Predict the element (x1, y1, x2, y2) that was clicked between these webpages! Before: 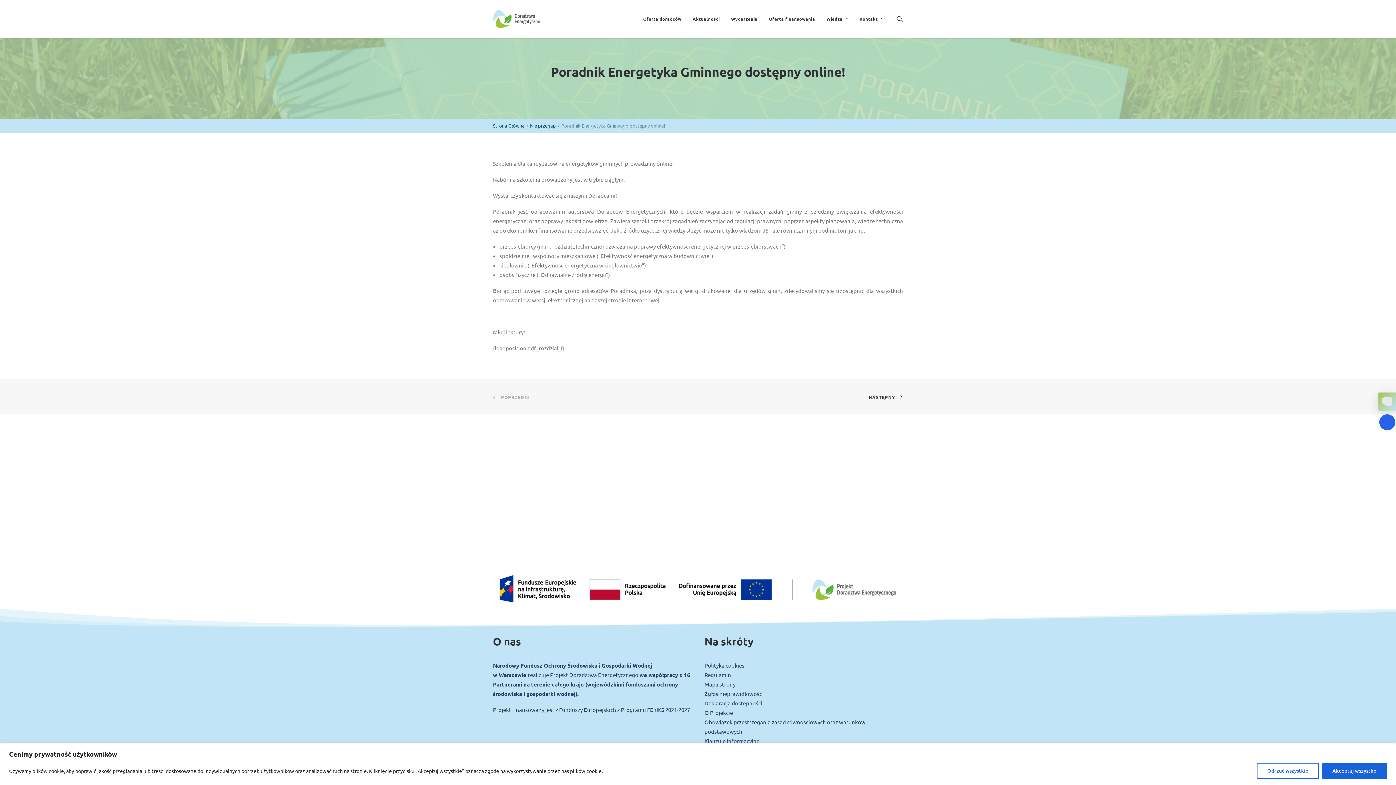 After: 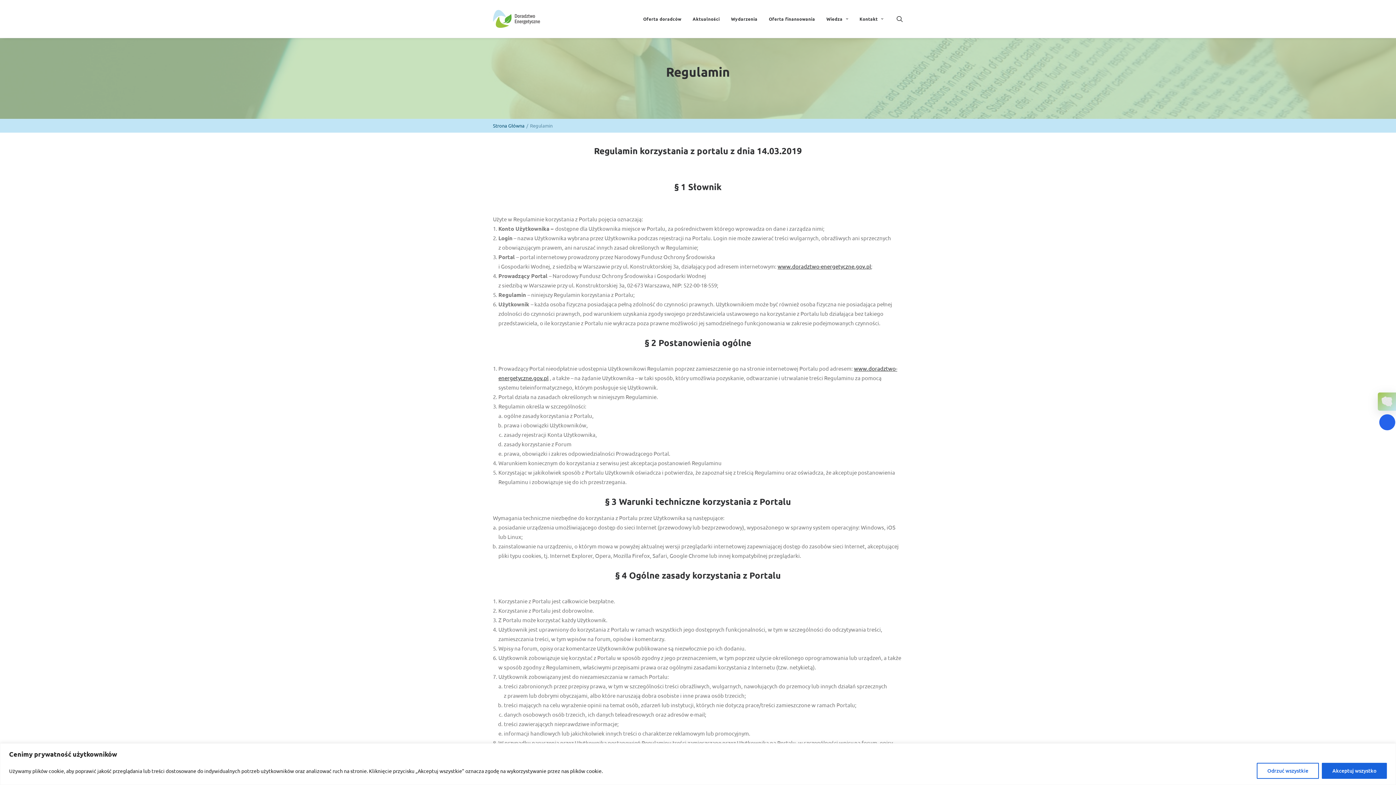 Action: label: Regulamin bbox: (704, 671, 731, 678)